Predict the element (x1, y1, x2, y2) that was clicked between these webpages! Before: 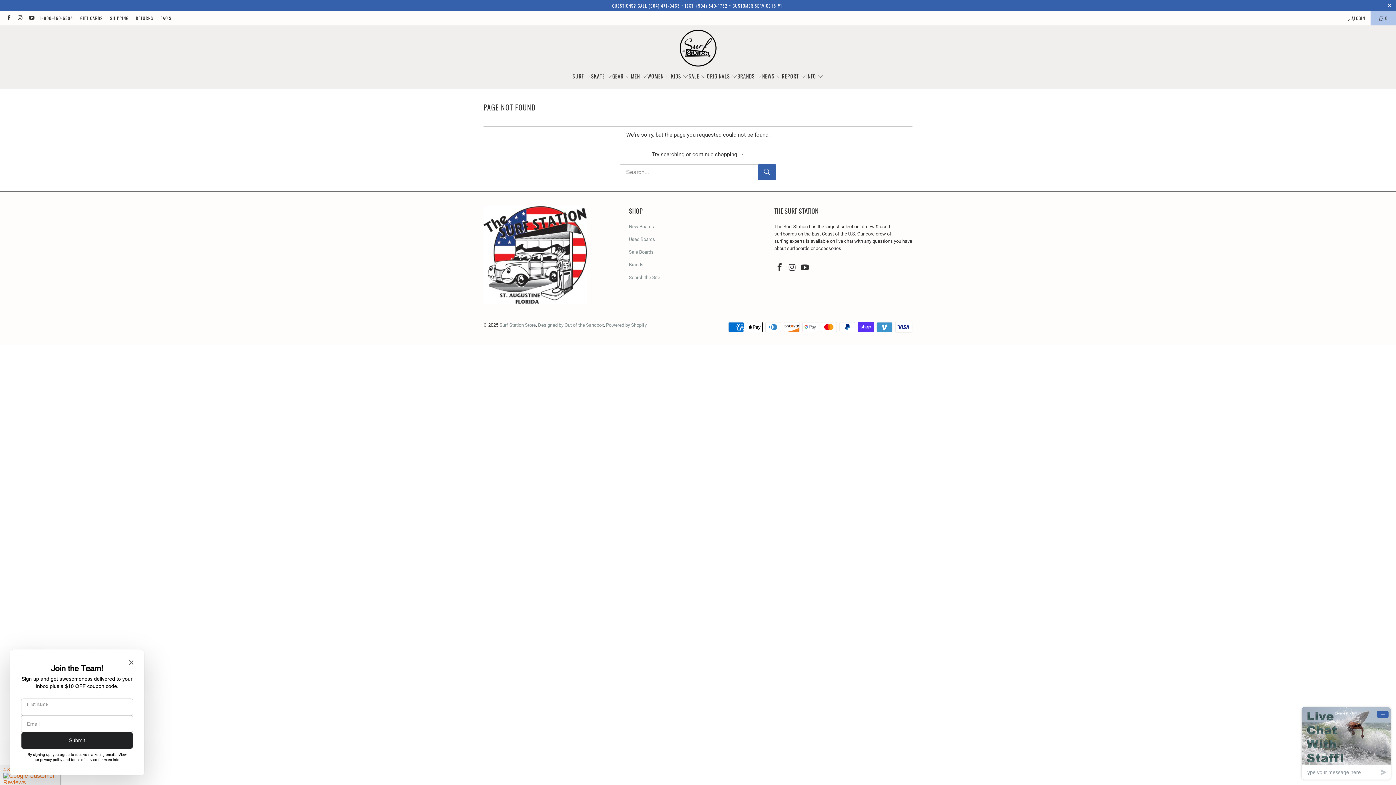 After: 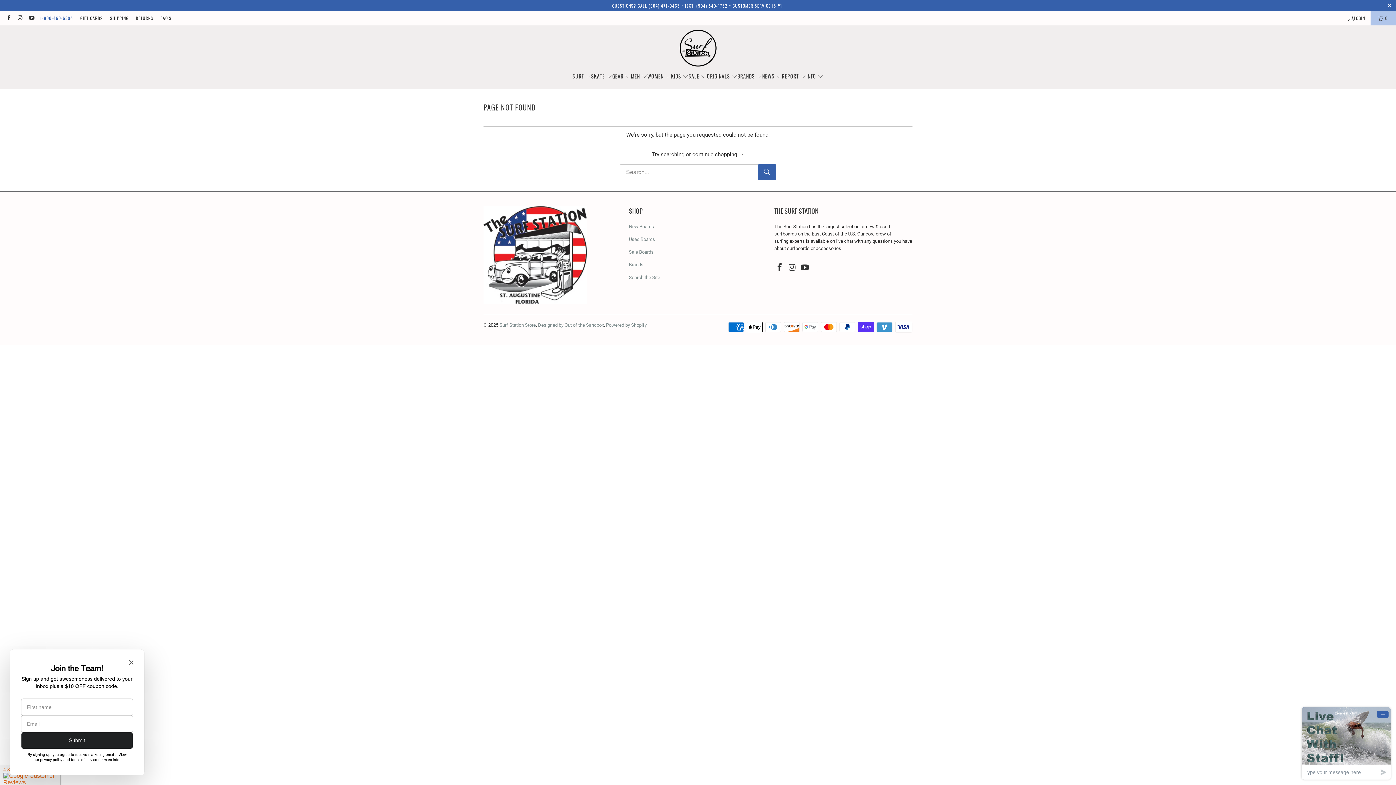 Action: label: 1-800-460-6394 bbox: (39, 13, 73, 22)